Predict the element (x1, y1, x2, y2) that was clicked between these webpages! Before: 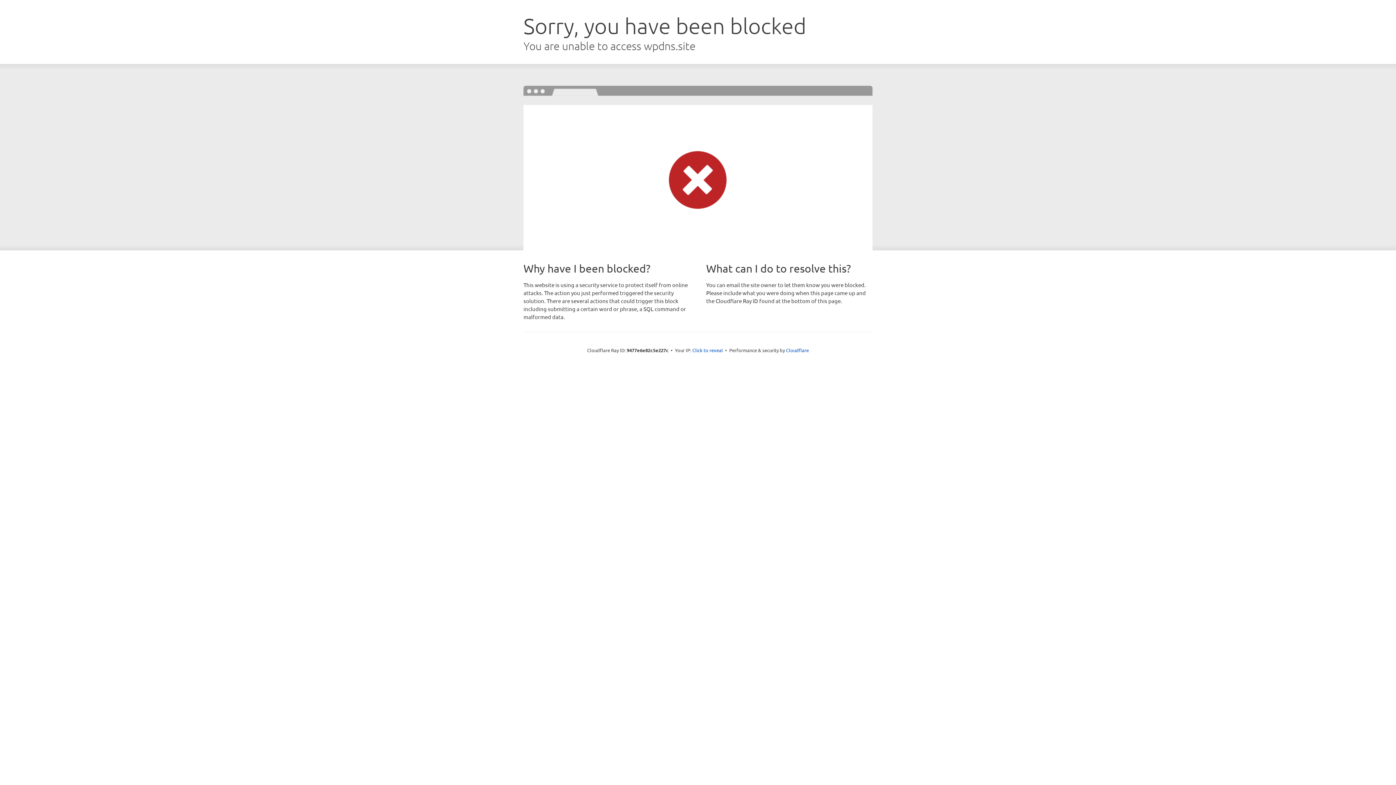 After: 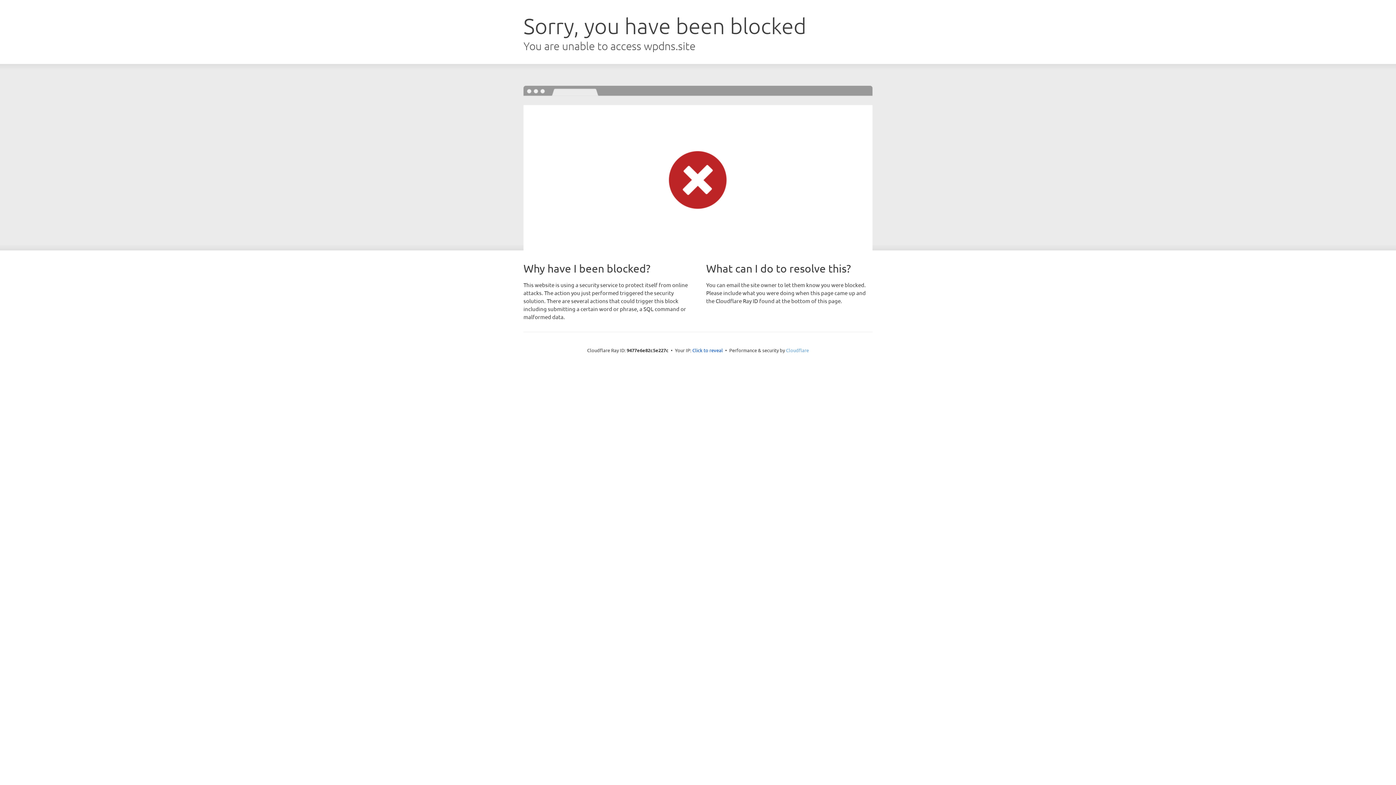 Action: label: Cloudflare bbox: (786, 347, 809, 353)